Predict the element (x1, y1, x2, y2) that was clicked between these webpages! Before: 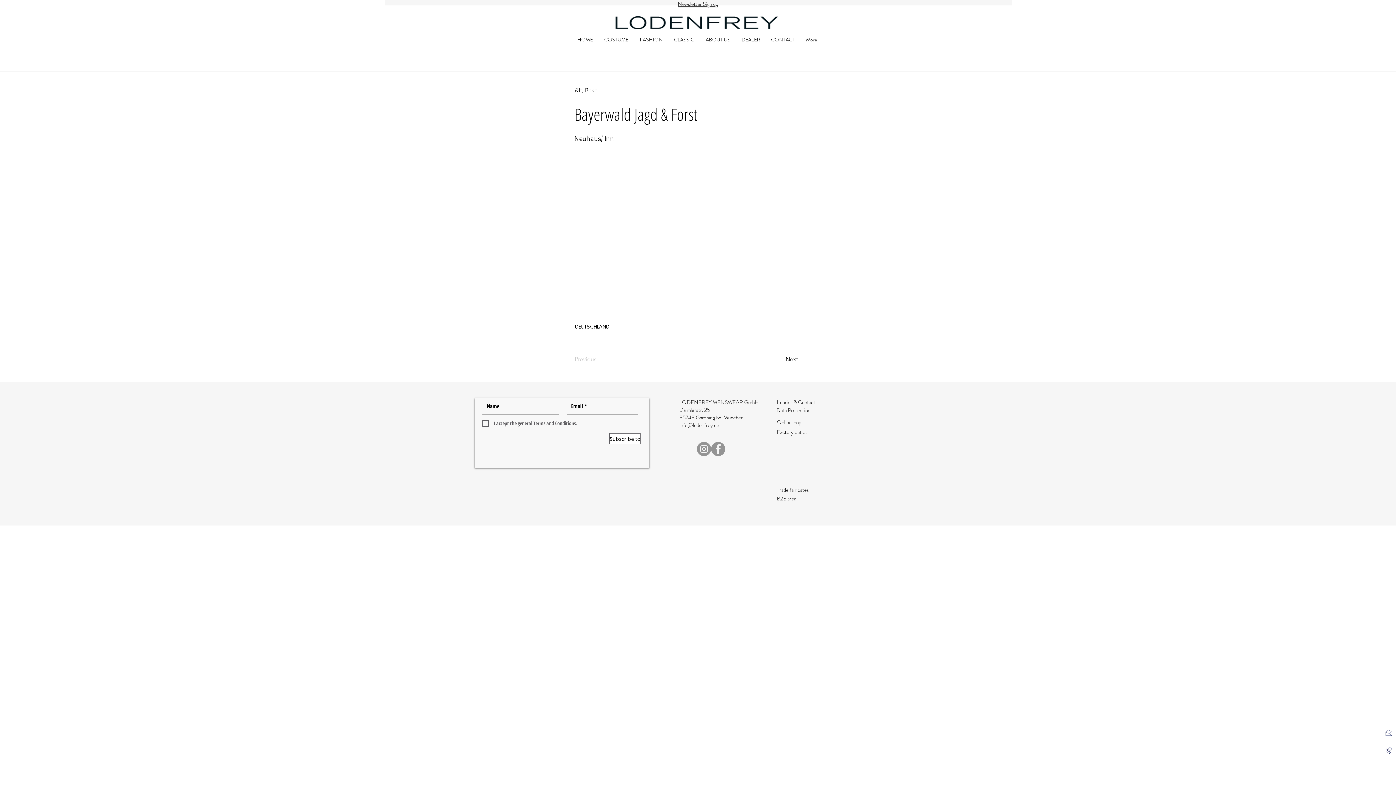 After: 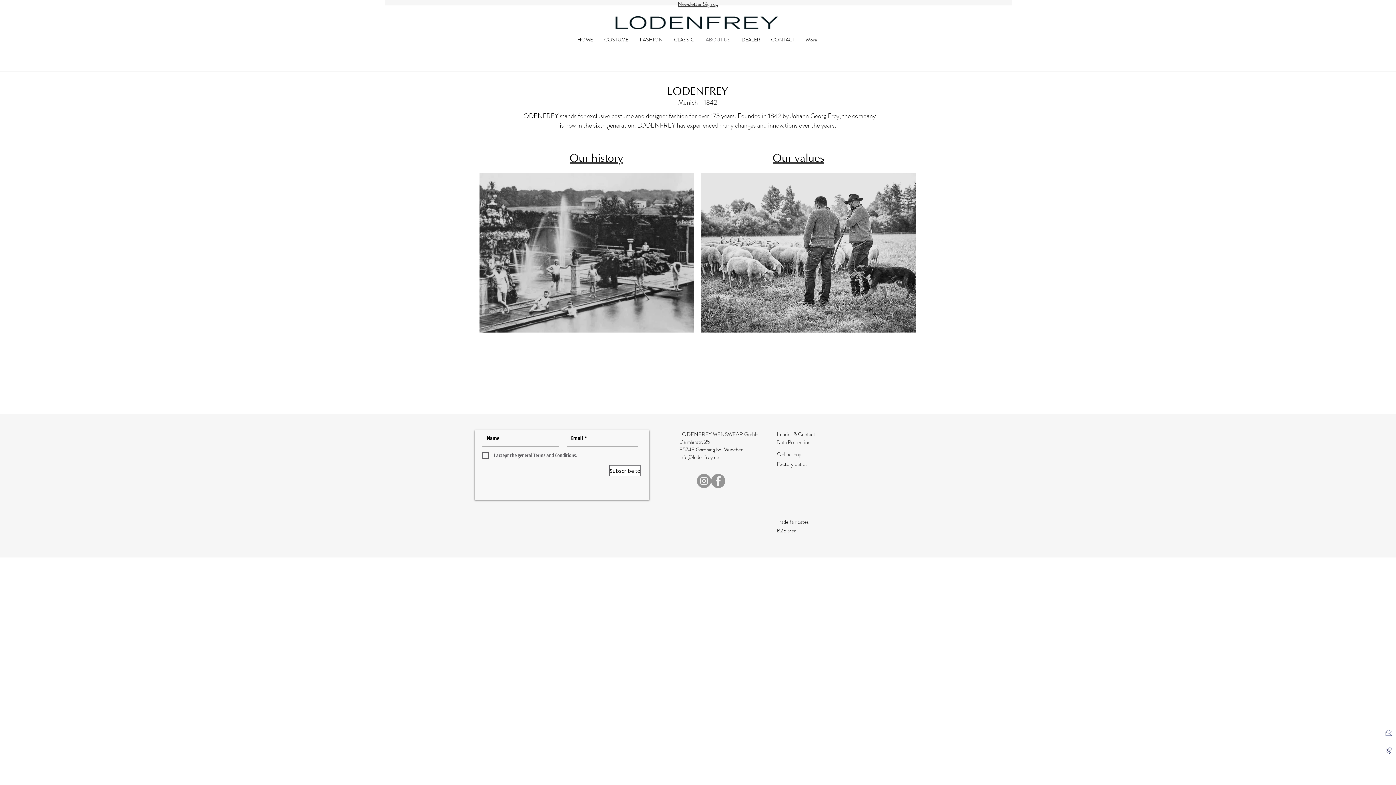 Action: bbox: (700, 36, 736, 43) label: ABOUT US